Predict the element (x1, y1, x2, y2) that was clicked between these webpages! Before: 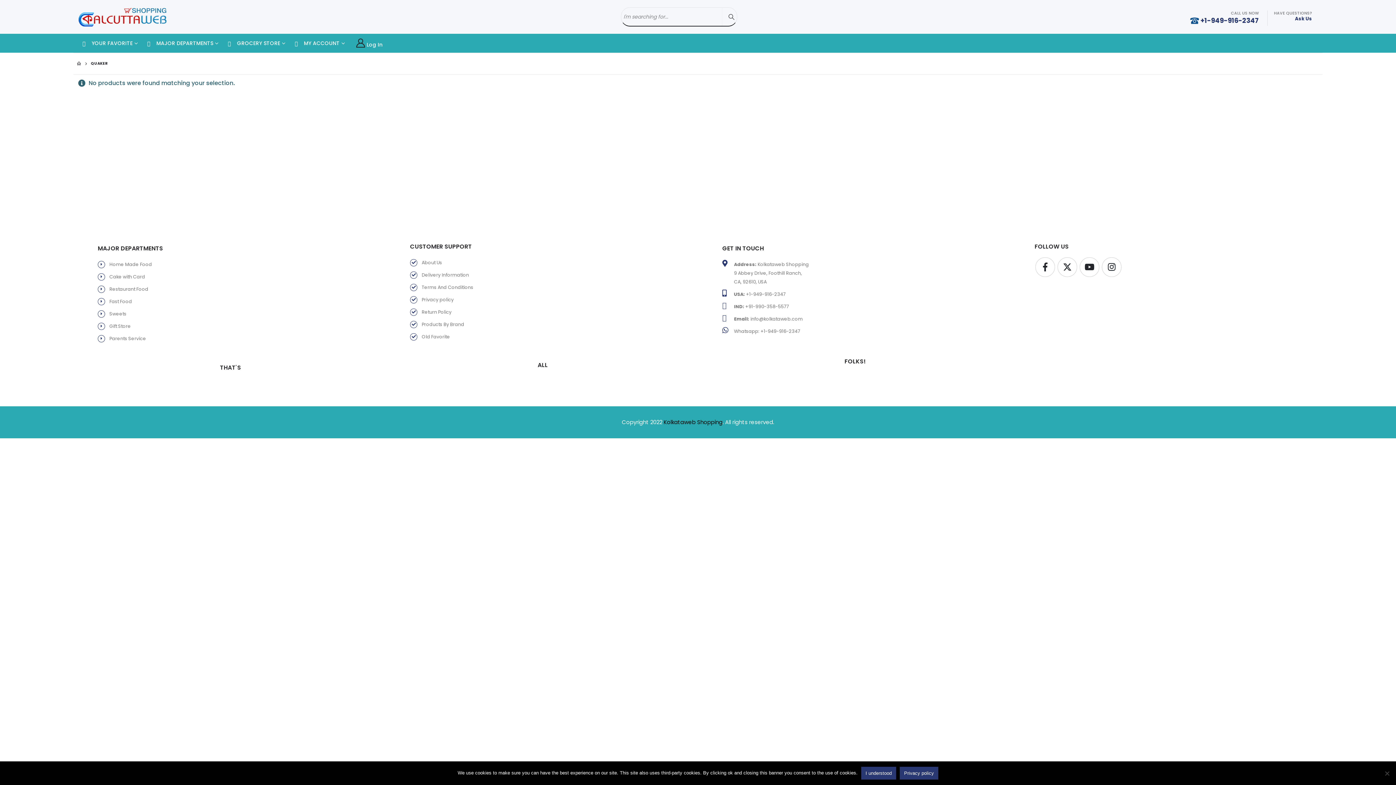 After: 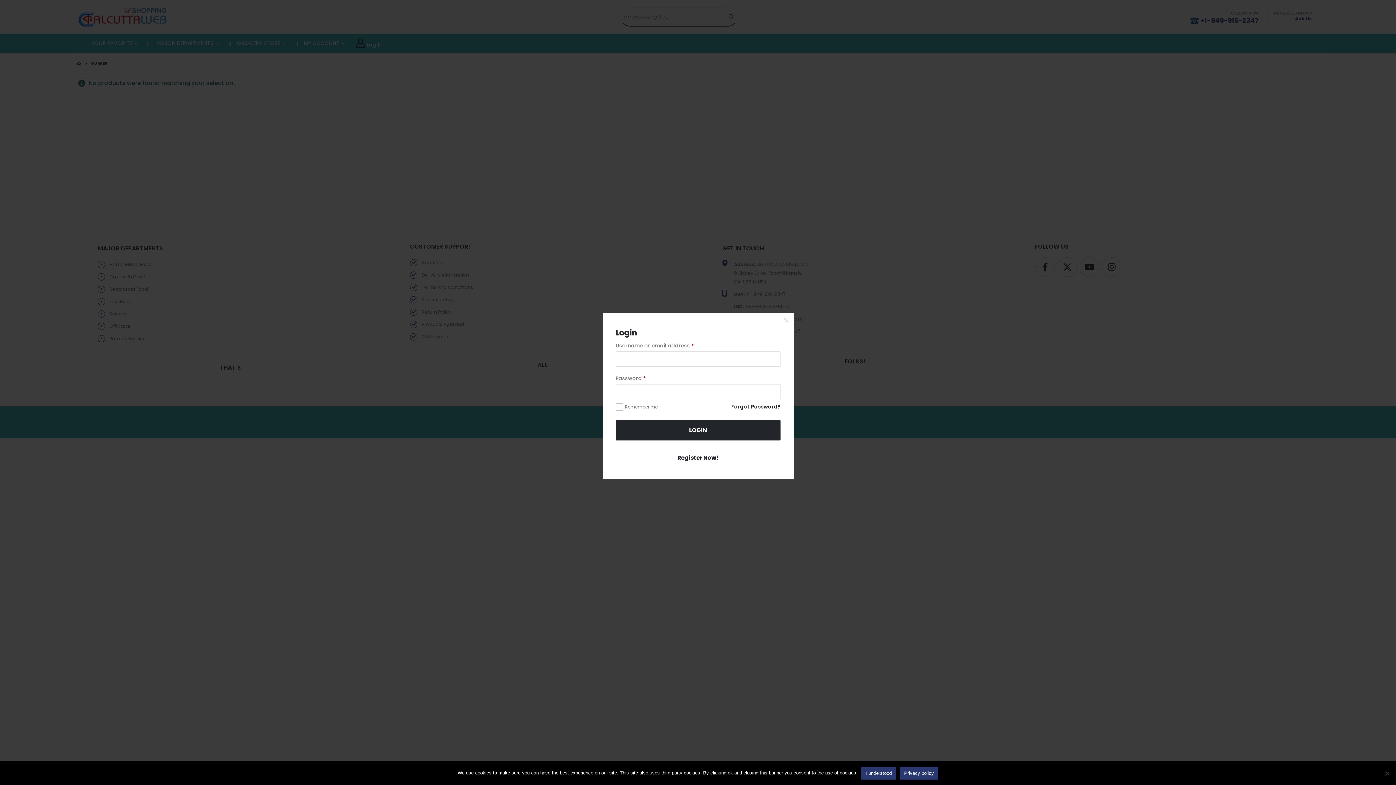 Action: label: Log In bbox: (348, 33, 389, 50)